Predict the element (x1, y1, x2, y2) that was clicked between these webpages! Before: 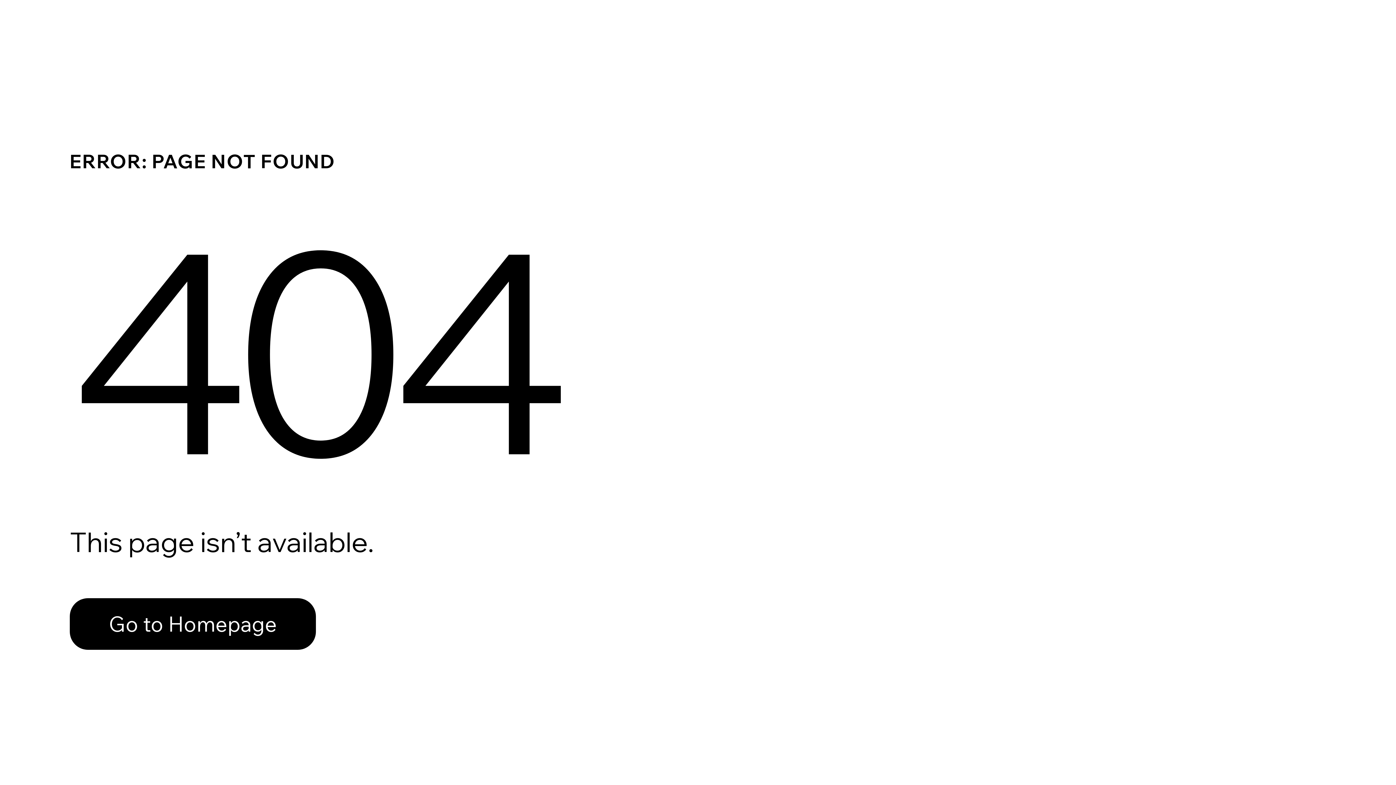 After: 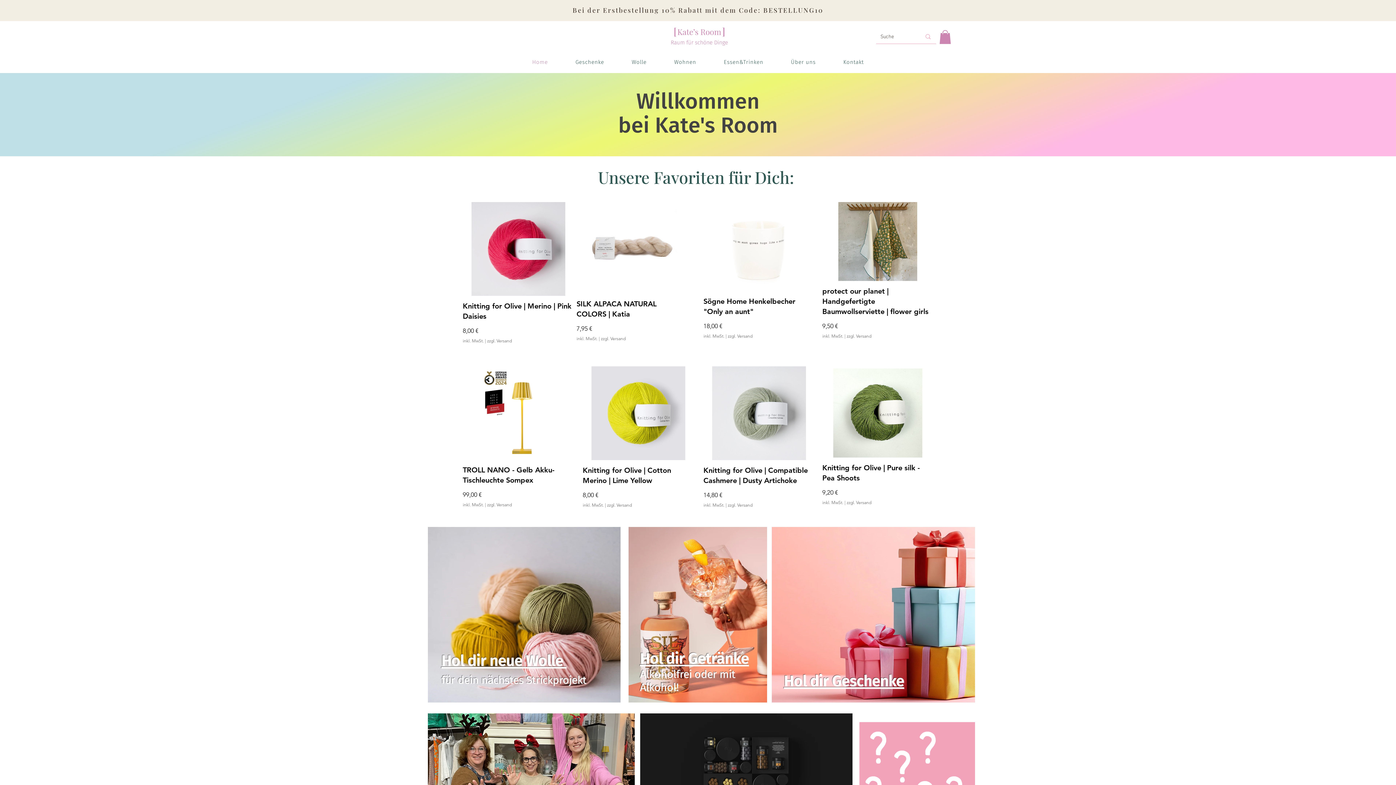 Action: label: Go to Homepage bbox: (69, 598, 316, 650)